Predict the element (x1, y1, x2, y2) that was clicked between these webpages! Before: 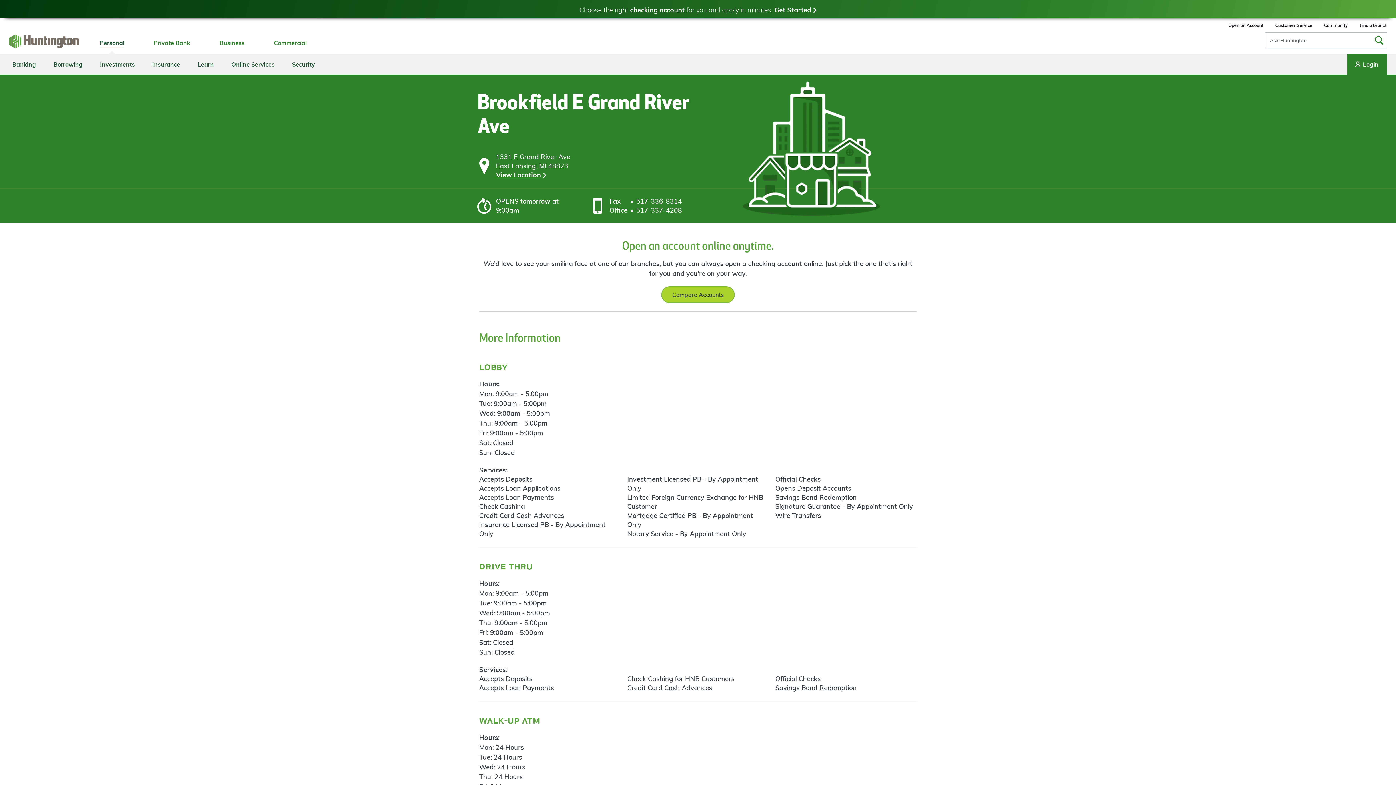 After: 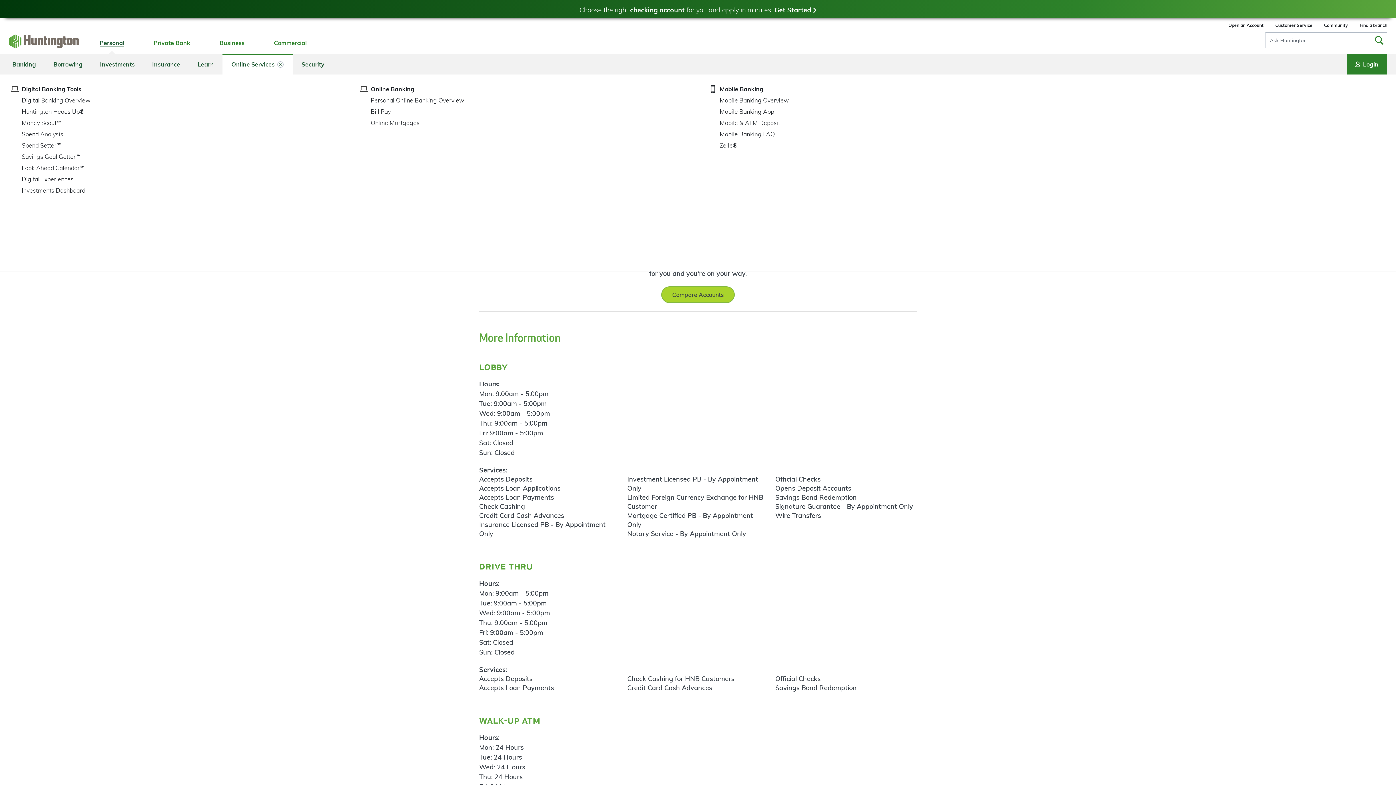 Action: bbox: (222, 54, 283, 74) label: Online Services main menu